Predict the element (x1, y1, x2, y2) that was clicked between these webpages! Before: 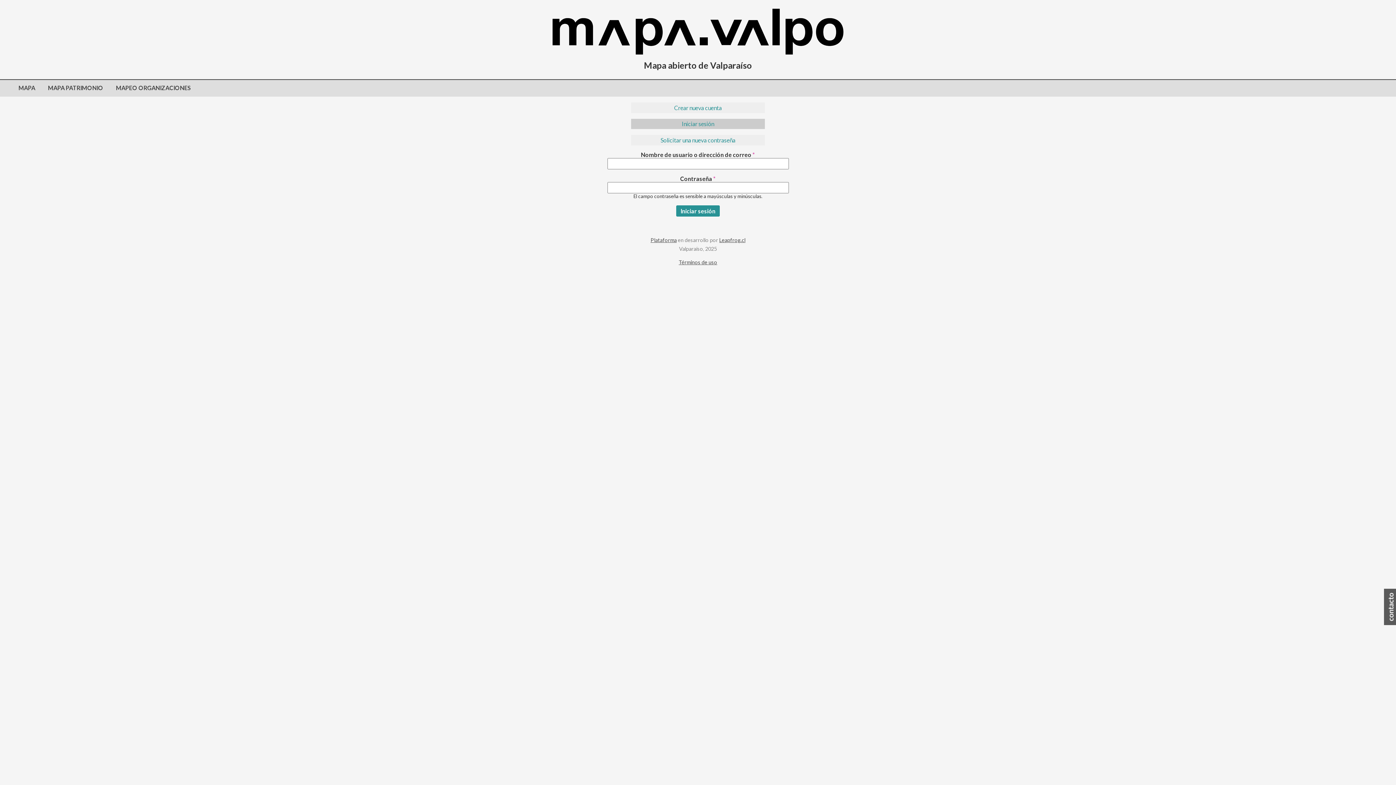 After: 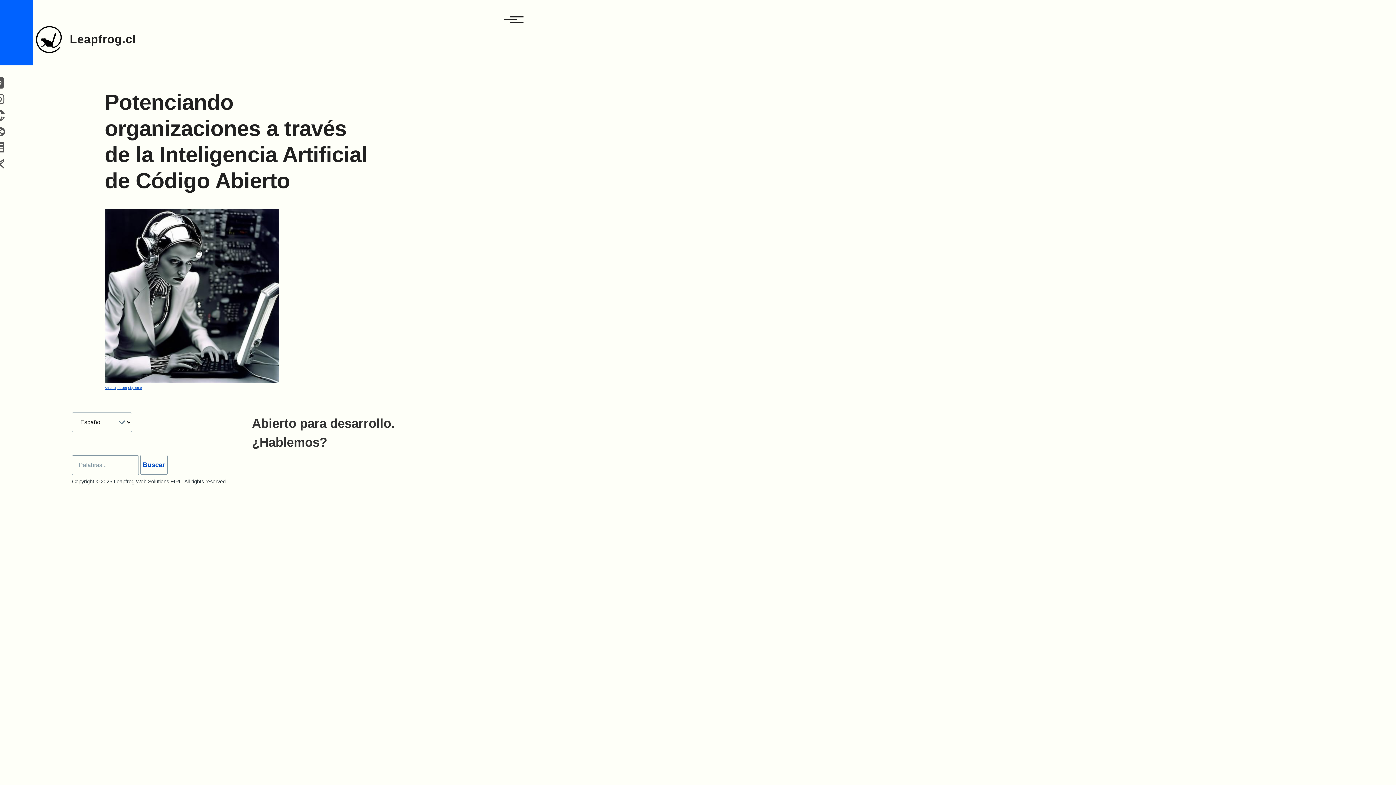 Action: label: Leapfrog.cl bbox: (719, 236, 745, 243)